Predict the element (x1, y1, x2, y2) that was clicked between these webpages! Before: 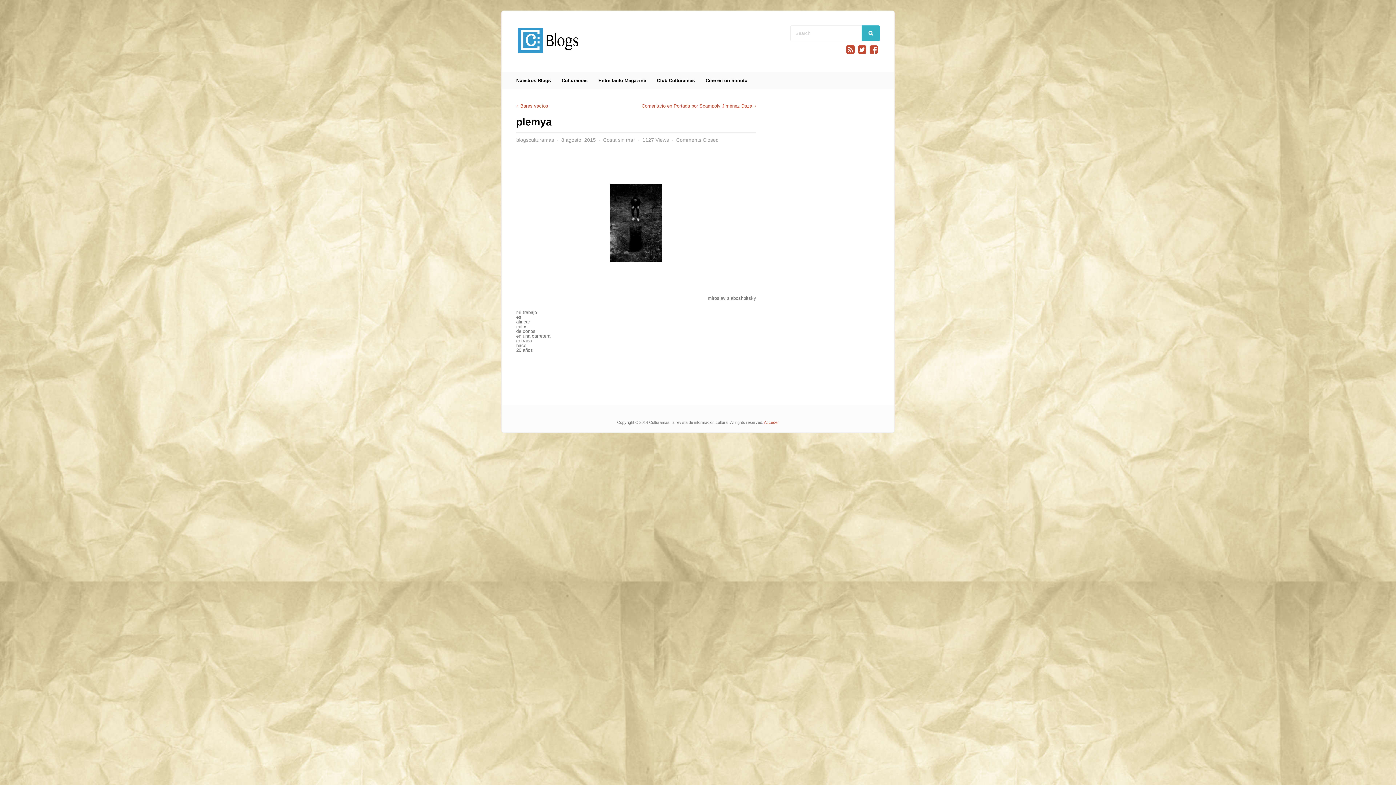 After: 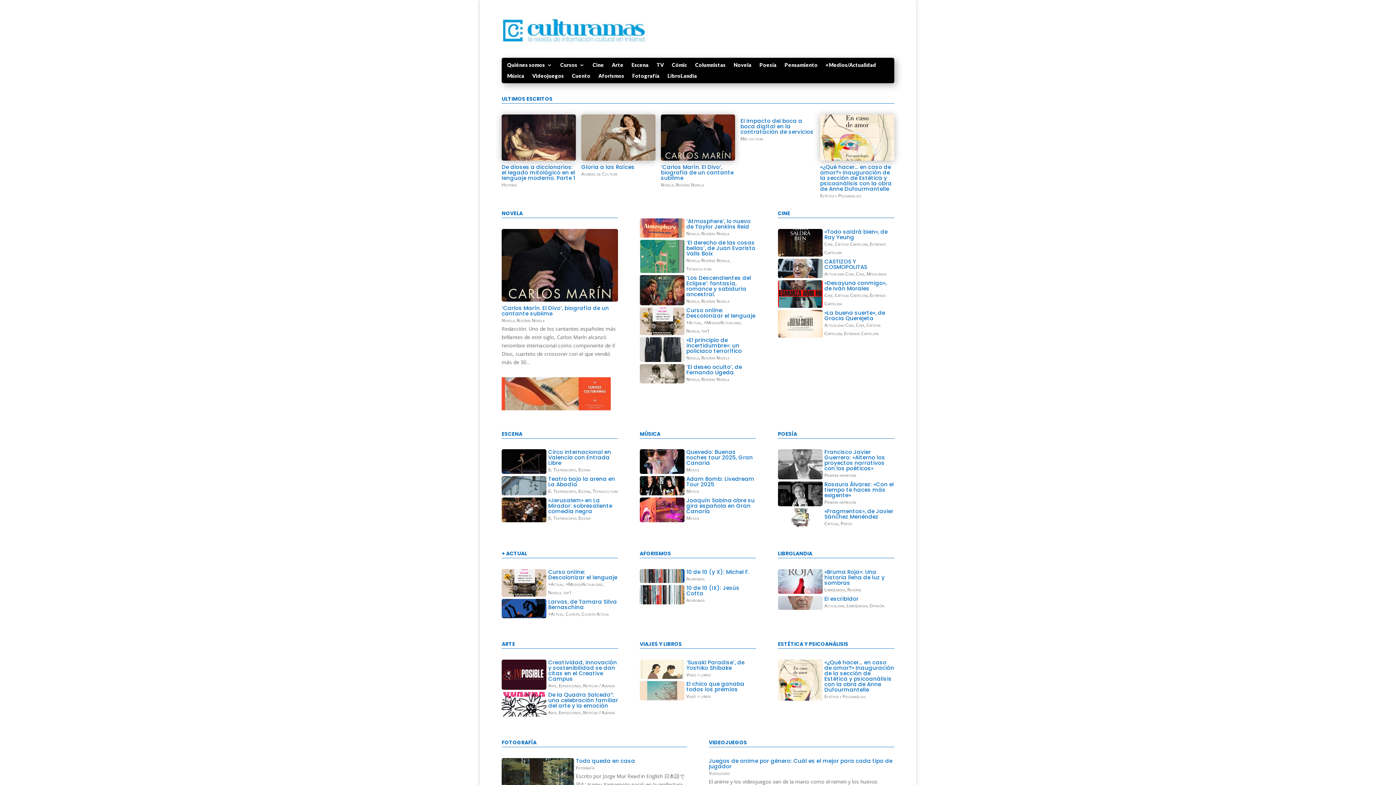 Action: label: Culturamas bbox: (556, 72, 593, 88)